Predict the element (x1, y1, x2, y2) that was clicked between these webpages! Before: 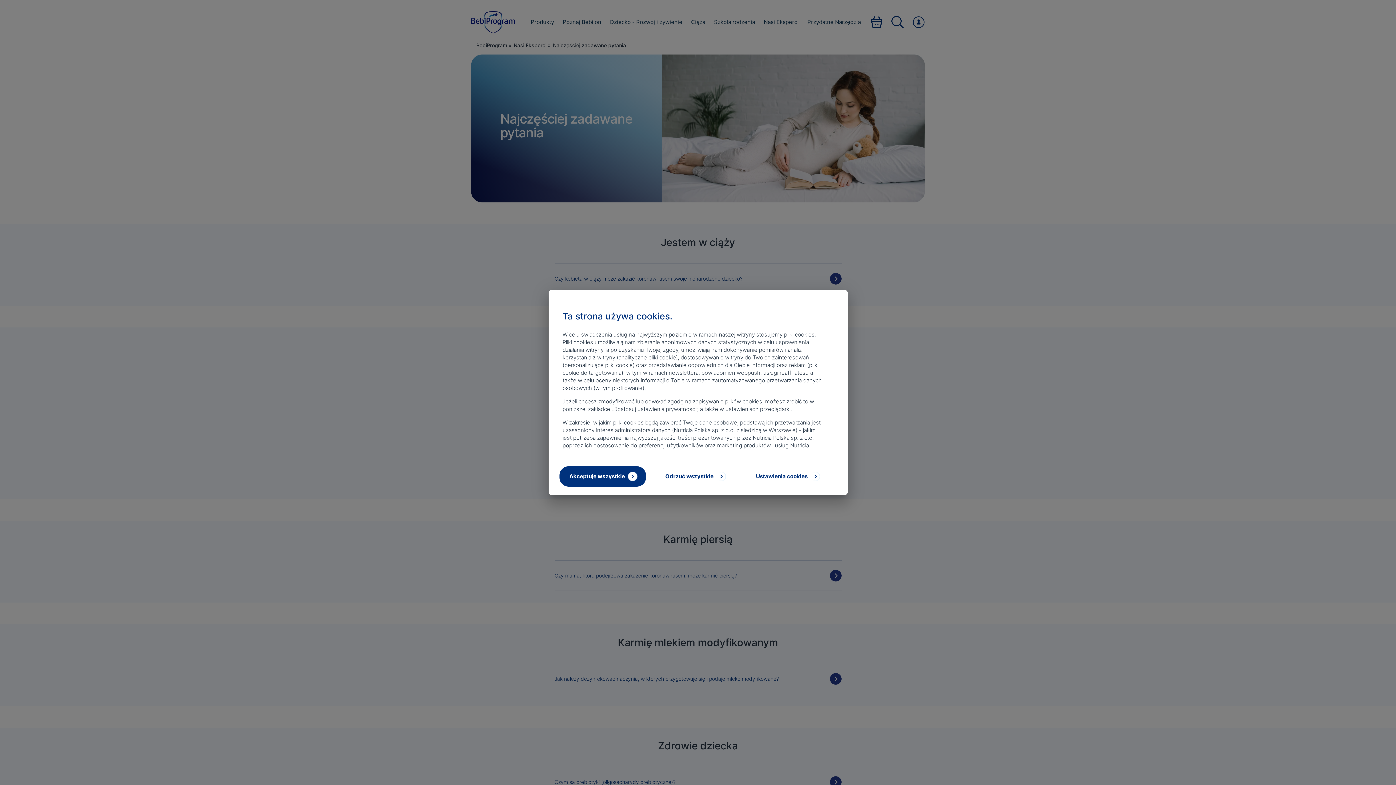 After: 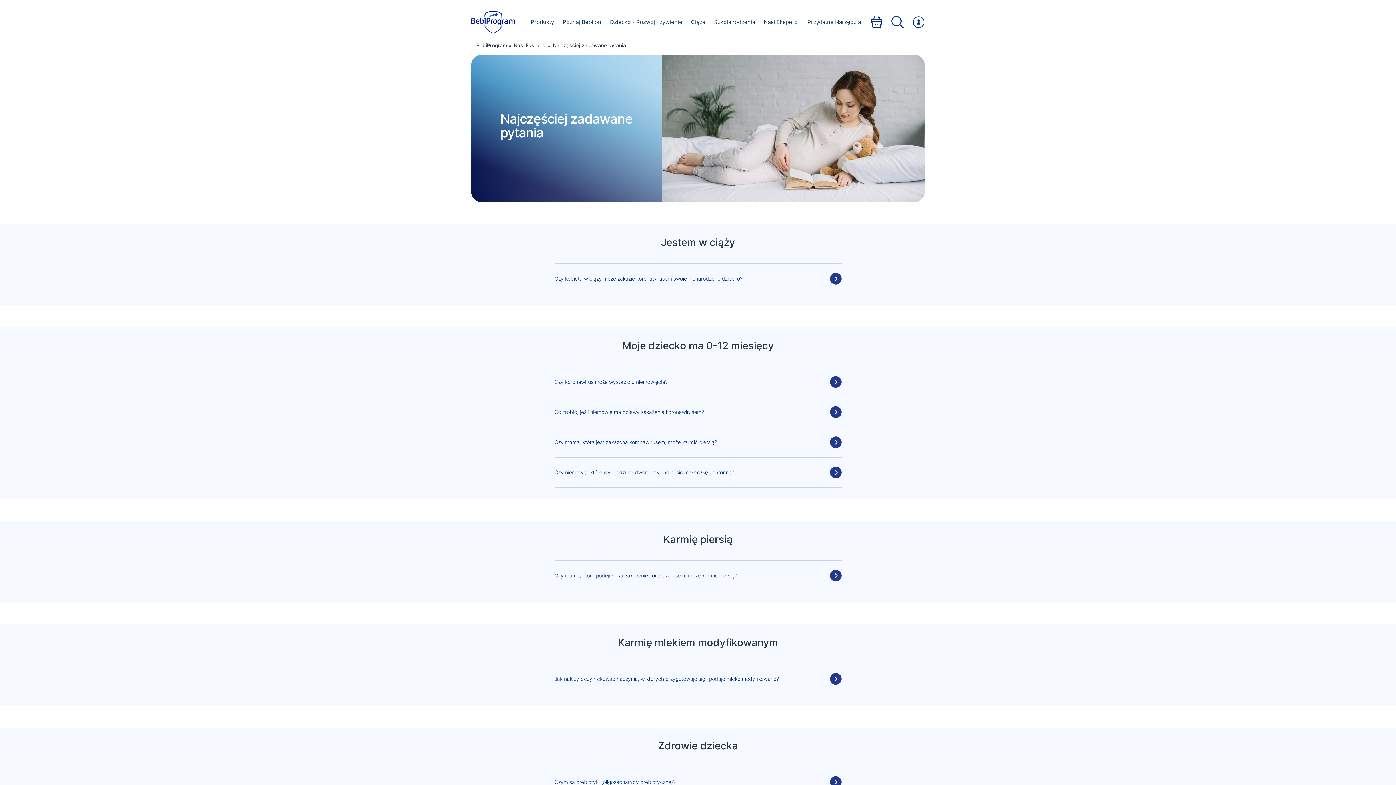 Action: label: Odrzuć wszystkie bbox: (652, 466, 738, 486)